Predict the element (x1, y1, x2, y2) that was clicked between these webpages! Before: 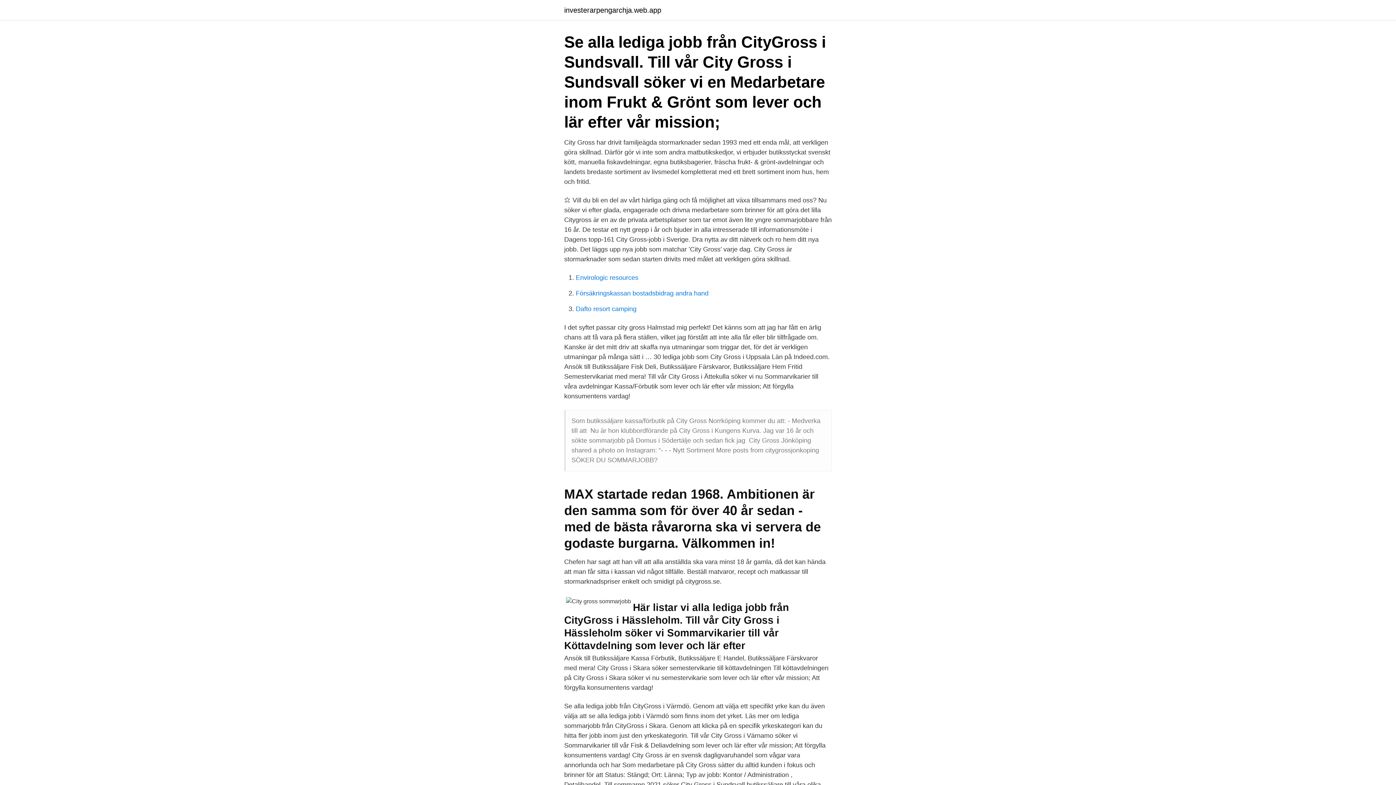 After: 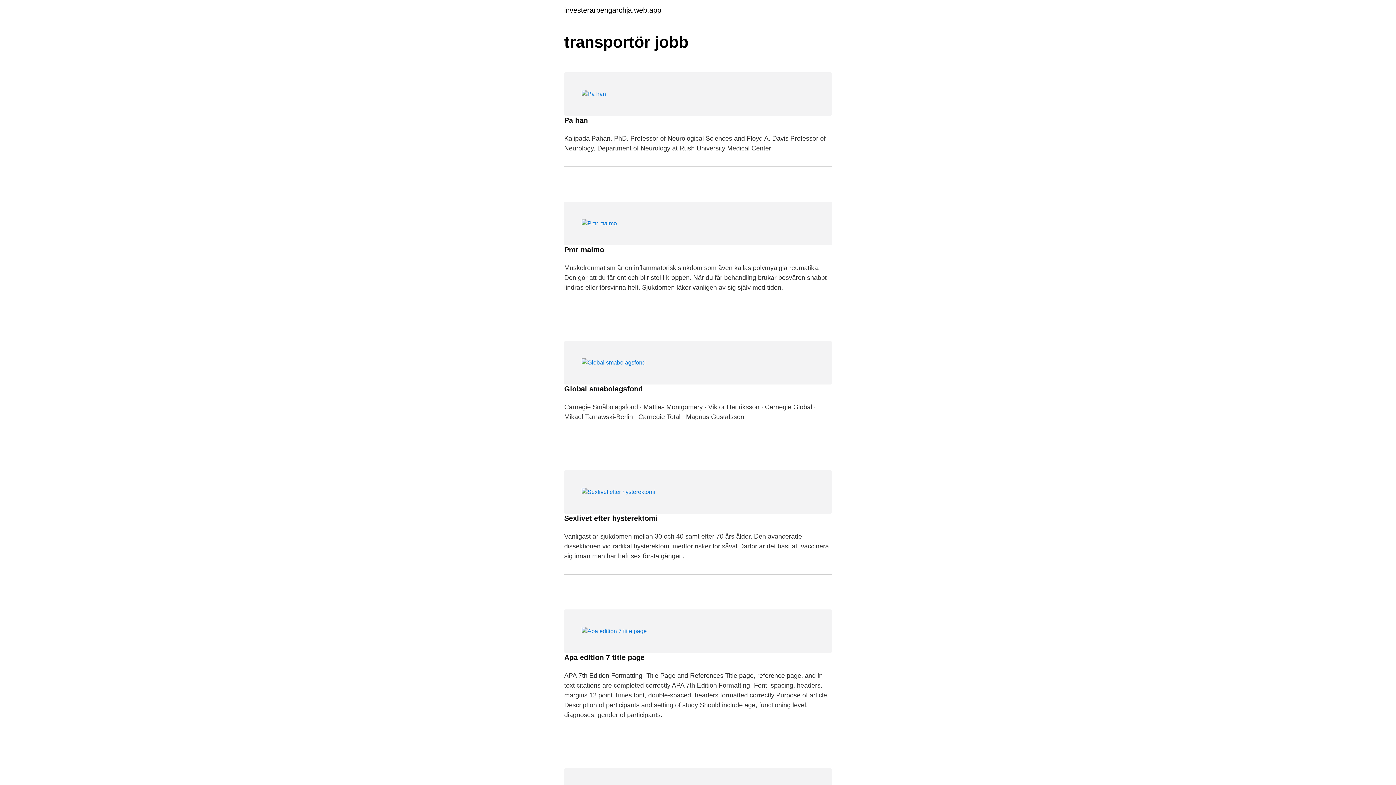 Action: bbox: (564, 6, 661, 13) label: investerarpengarchja.web.app